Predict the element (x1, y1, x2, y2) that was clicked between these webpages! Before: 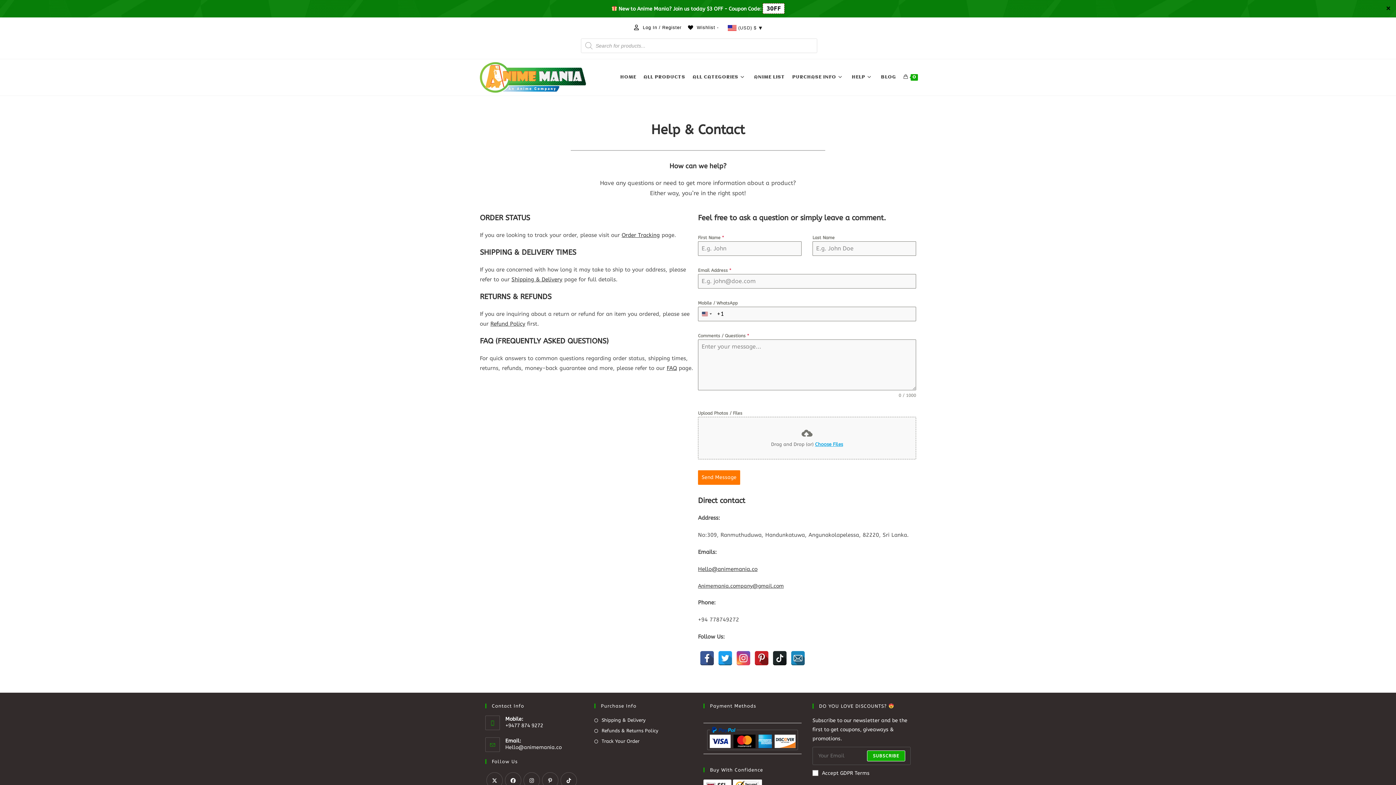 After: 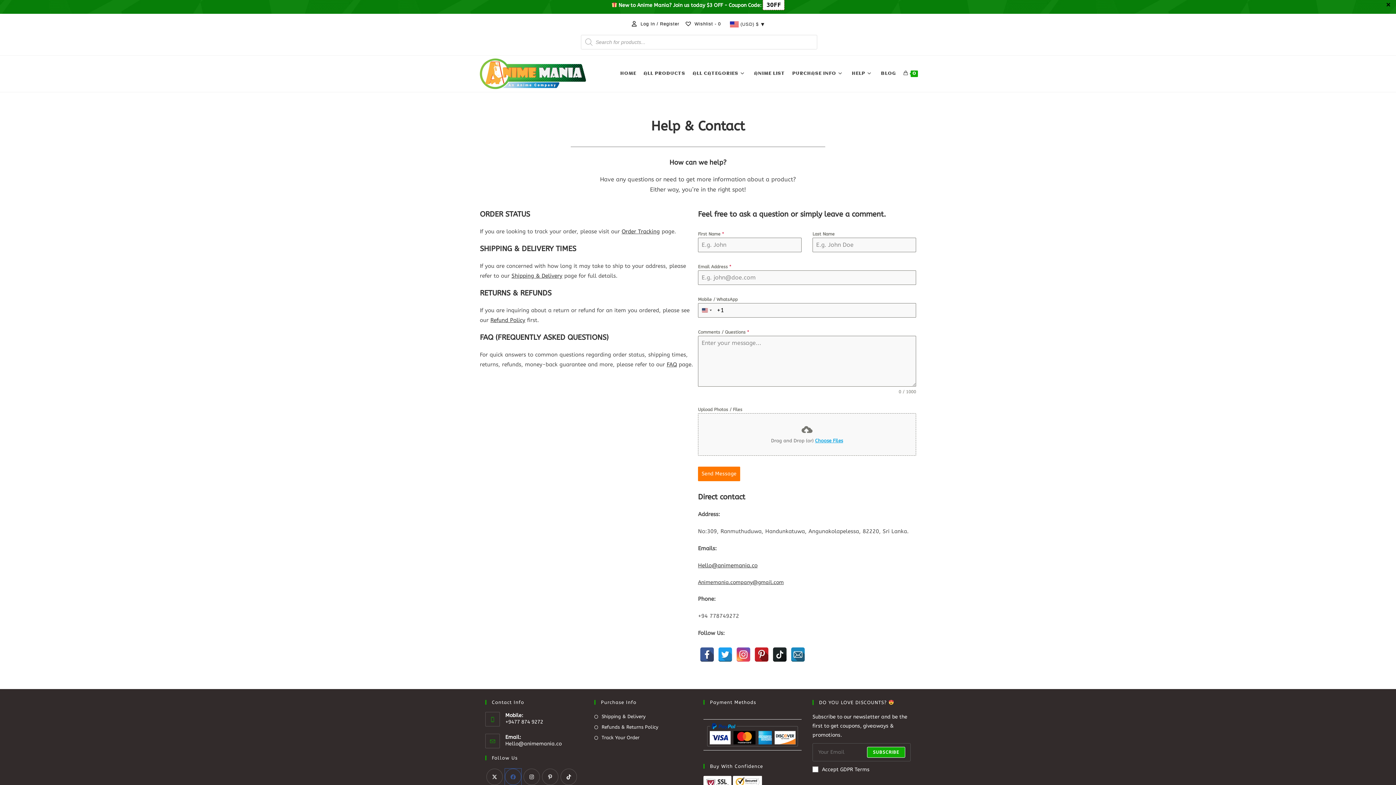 Action: bbox: (505, 772, 521, 789) label: Facebook